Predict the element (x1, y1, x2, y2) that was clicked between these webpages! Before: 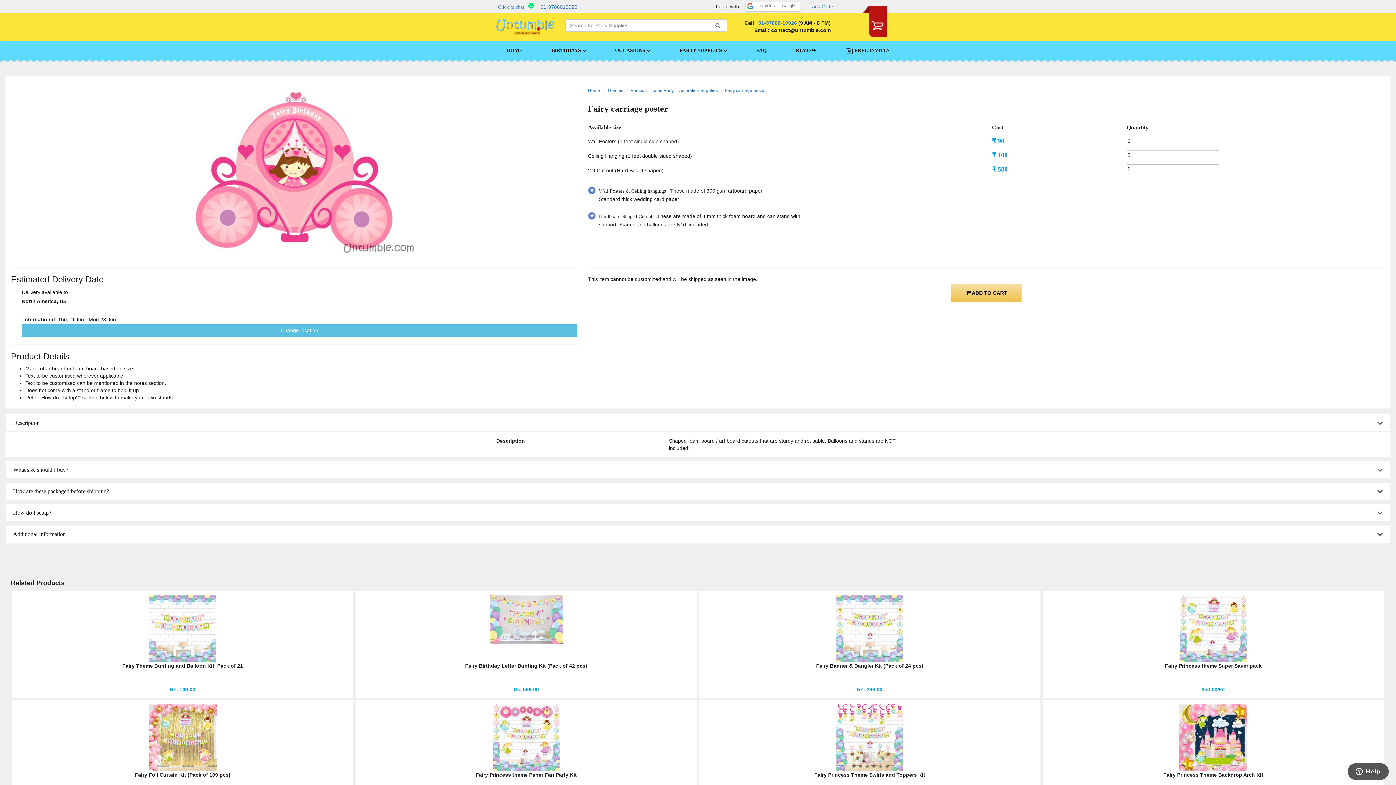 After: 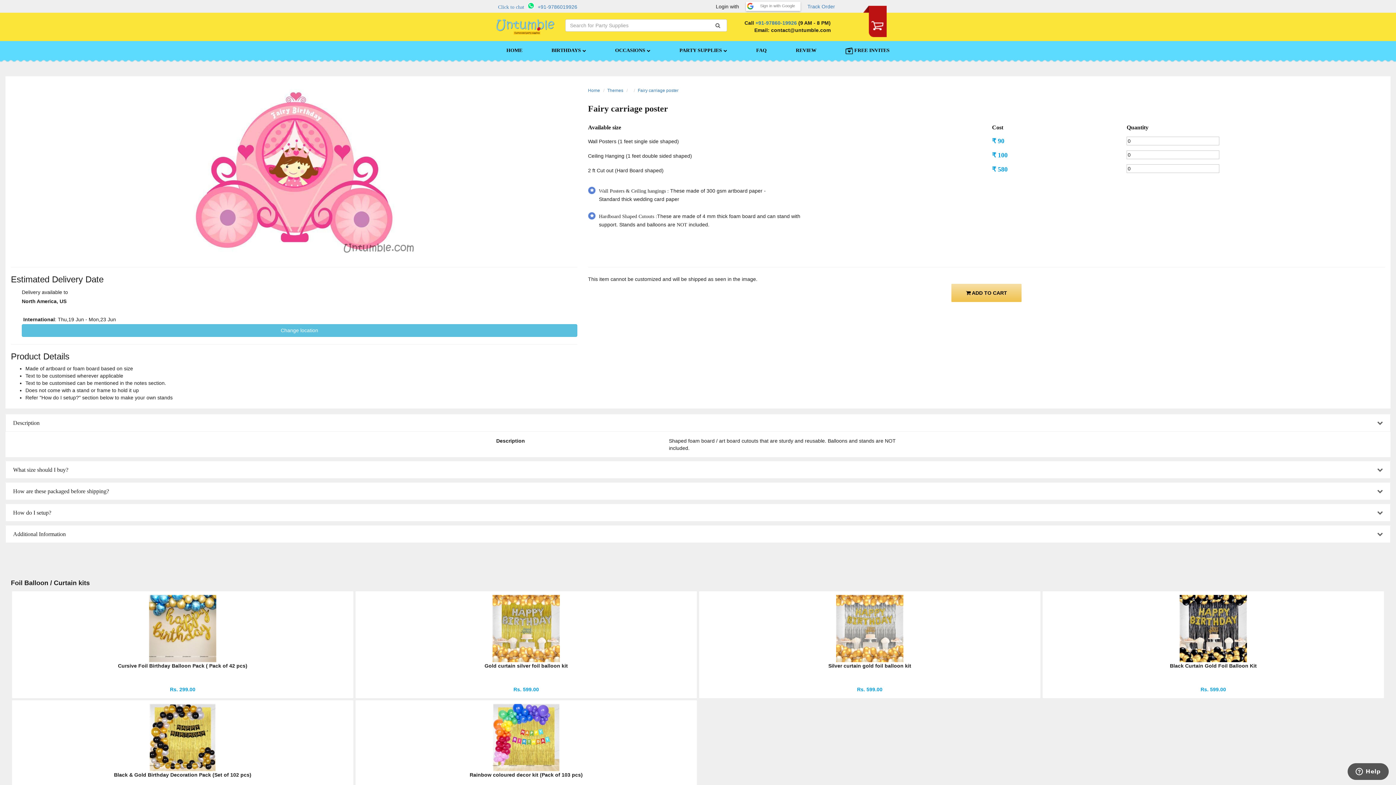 Action: bbox: (713, 22, 722, 28)